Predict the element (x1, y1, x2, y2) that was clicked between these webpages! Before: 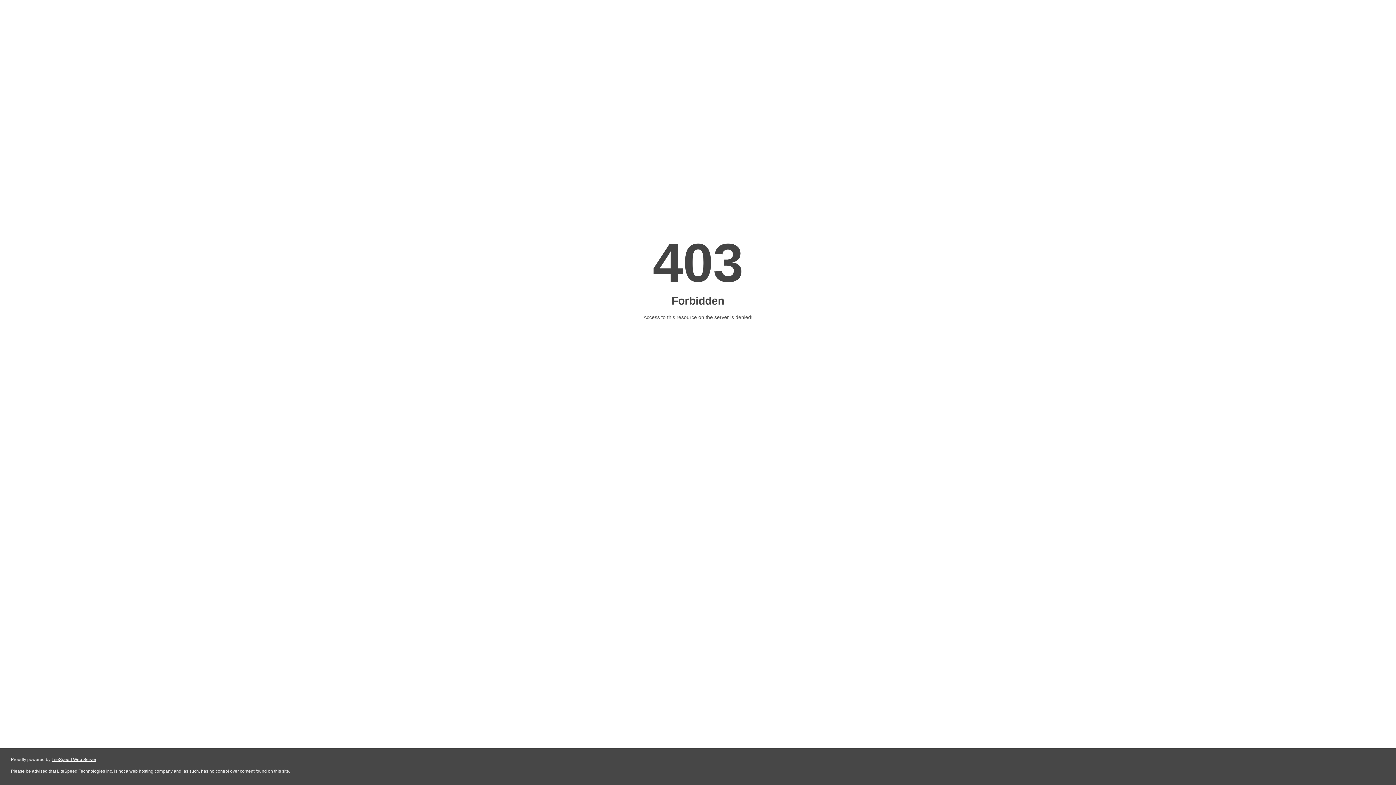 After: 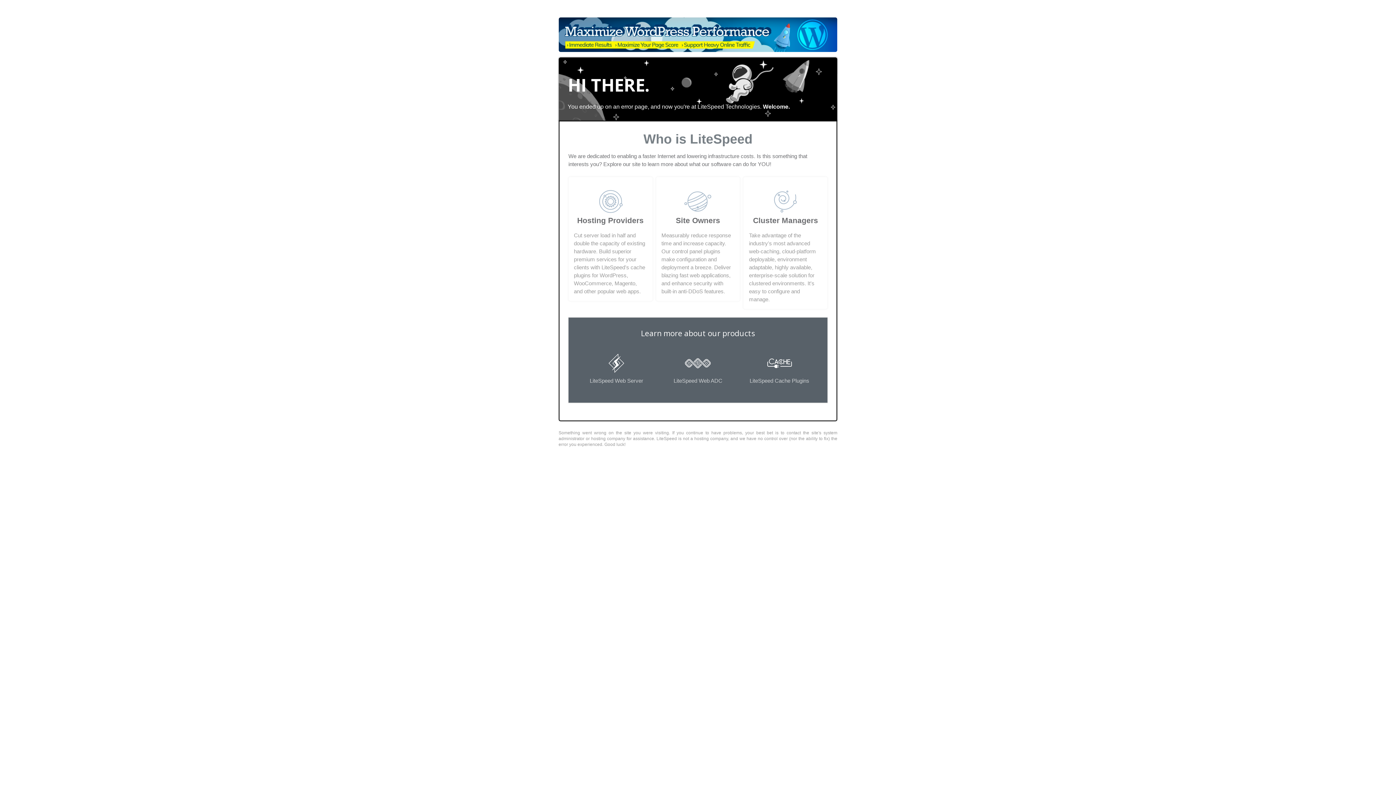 Action: bbox: (51, 757, 96, 762) label: LiteSpeed Web Server